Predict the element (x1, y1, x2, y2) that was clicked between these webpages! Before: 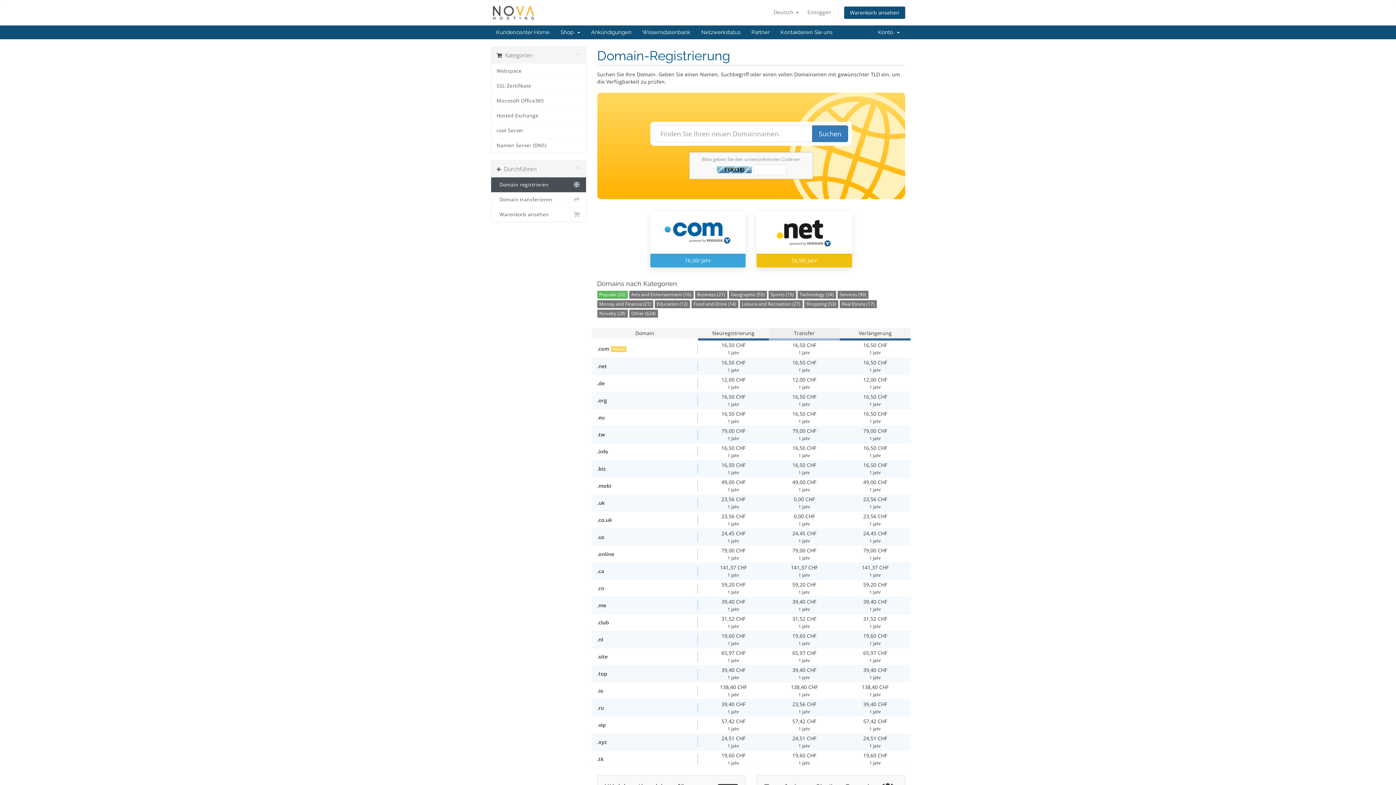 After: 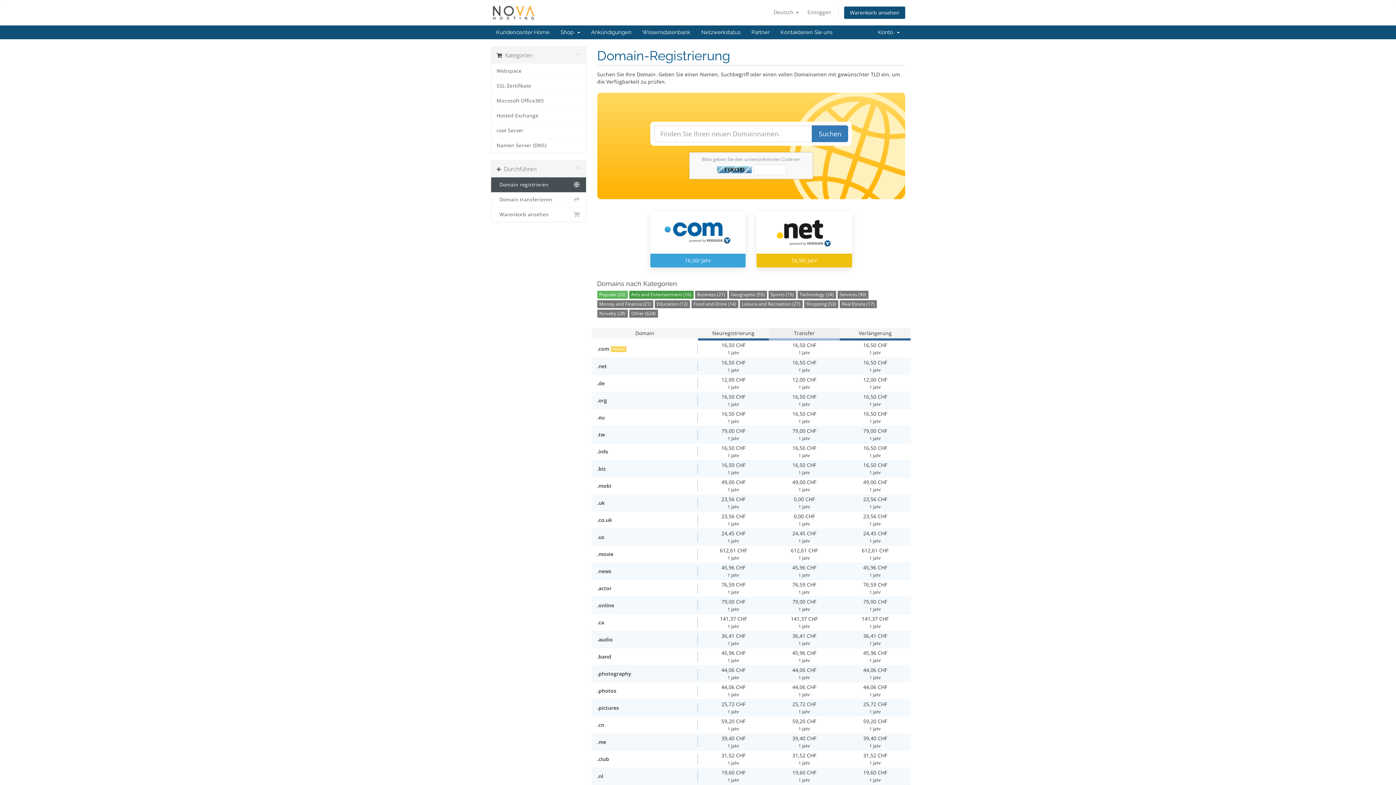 Action: bbox: (629, 290, 693, 298) label: Arts and Entertainment (16)